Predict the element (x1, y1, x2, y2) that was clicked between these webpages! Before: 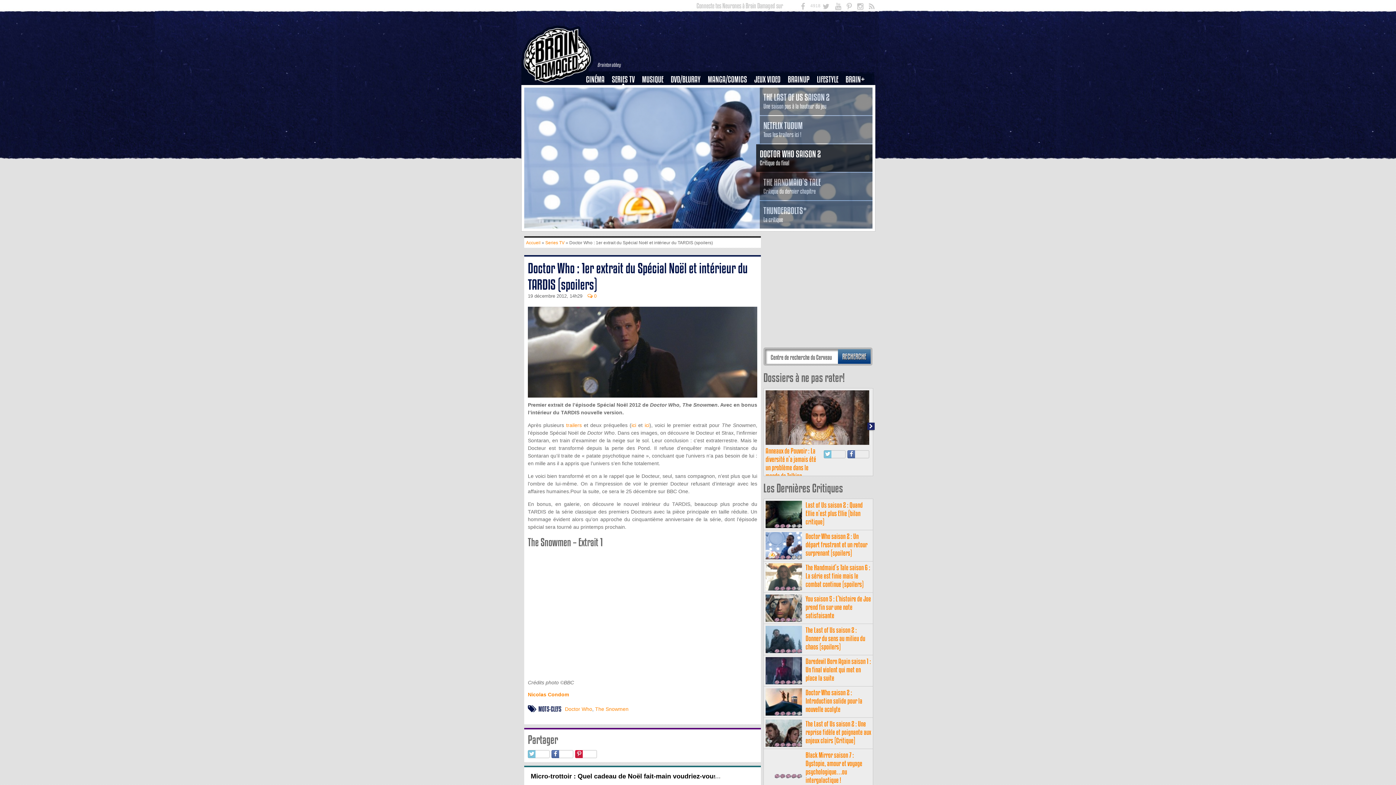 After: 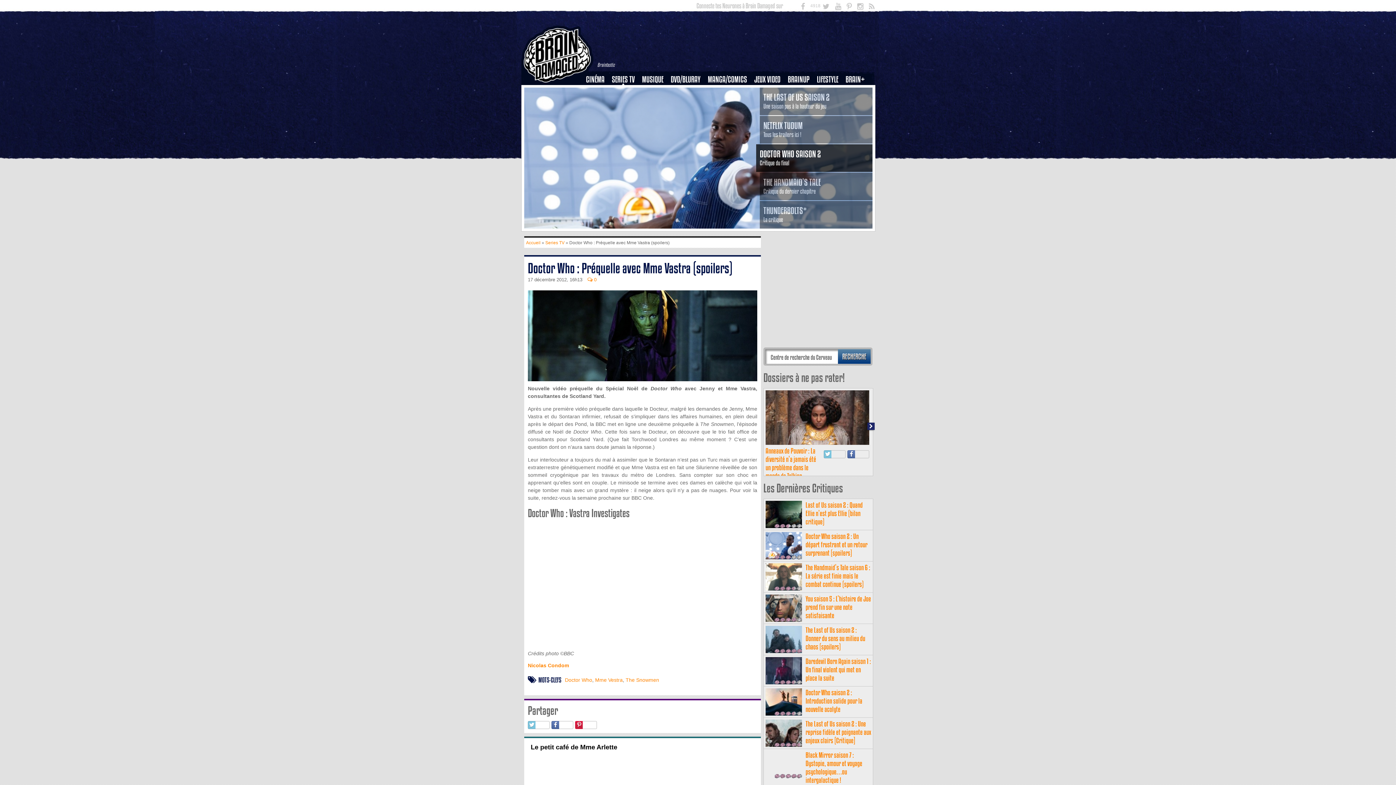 Action: label: ici bbox: (644, 422, 649, 428)